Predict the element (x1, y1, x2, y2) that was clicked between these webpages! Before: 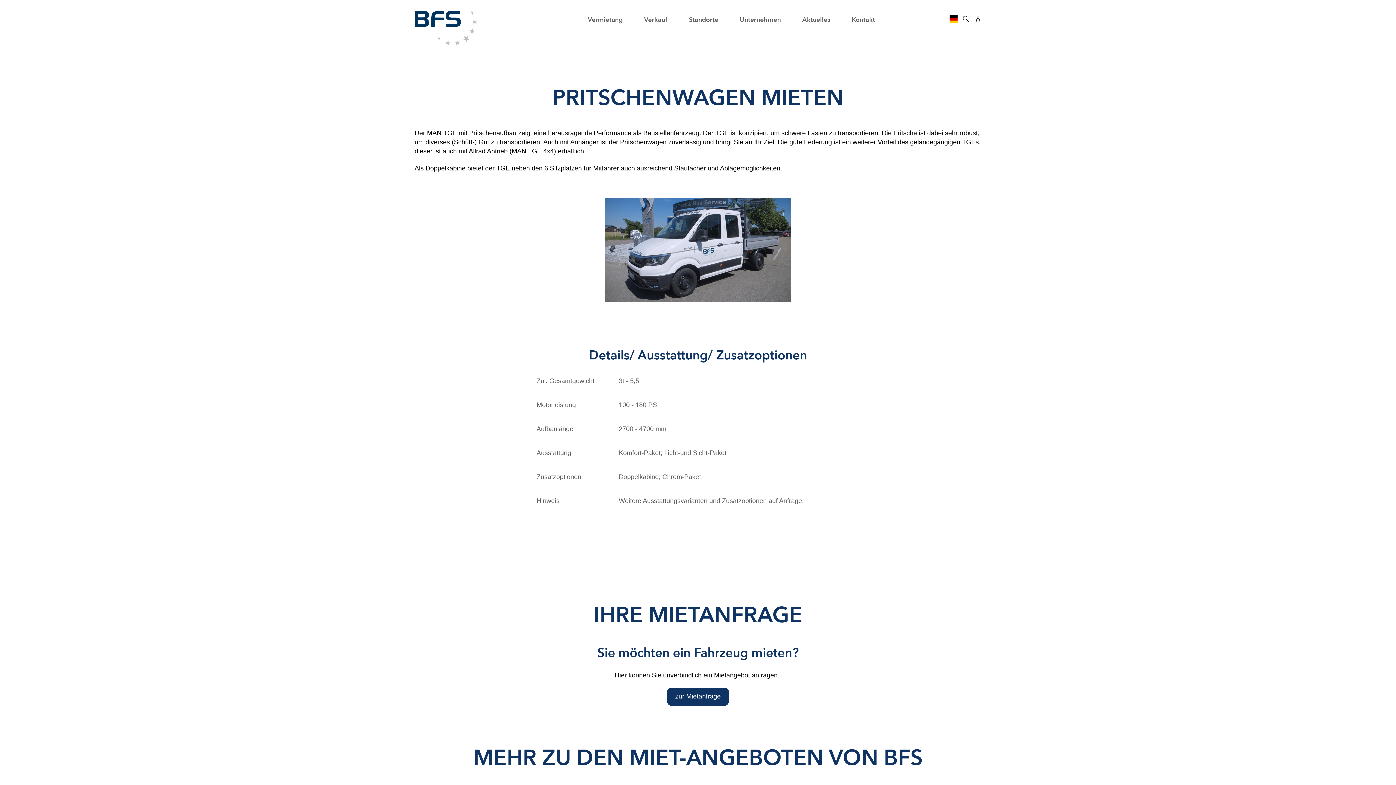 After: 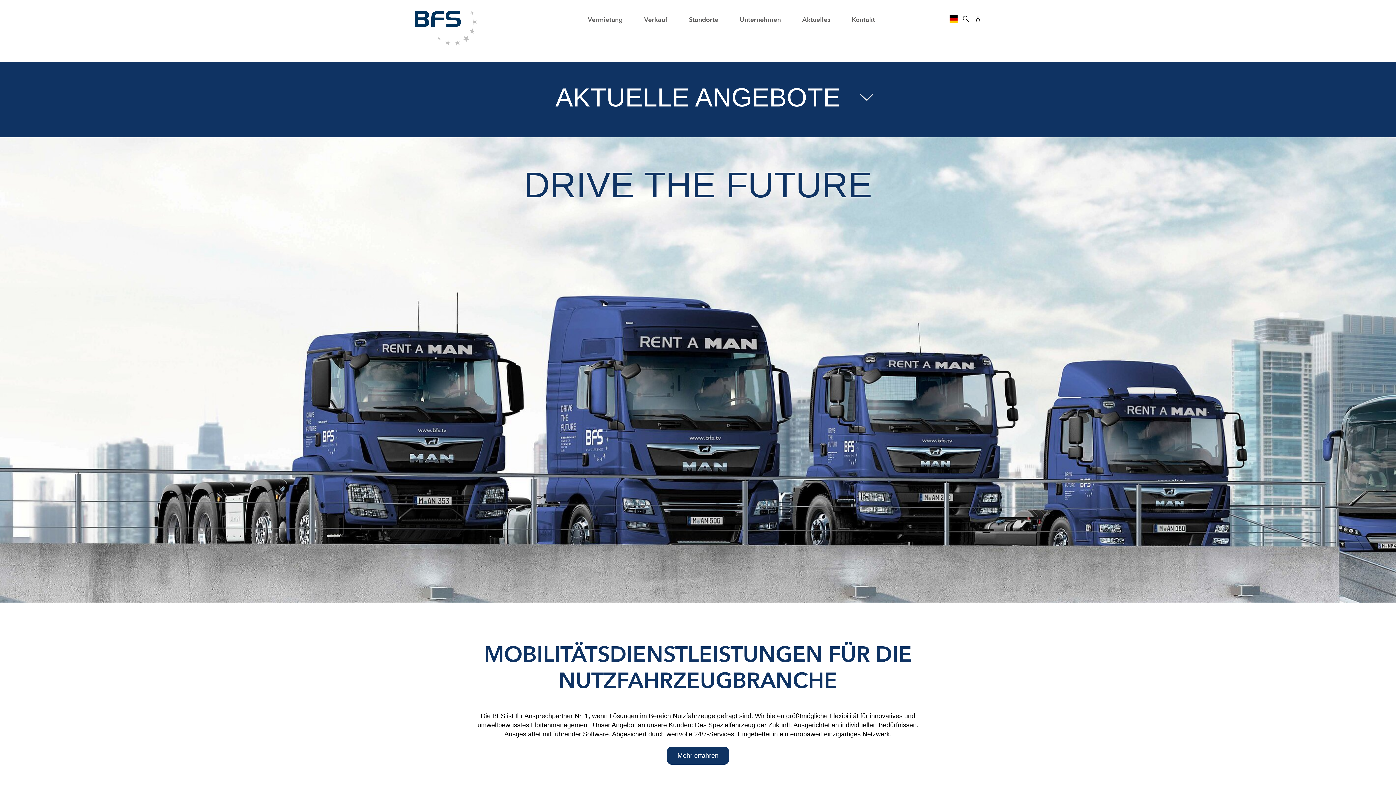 Action: bbox: (414, 24, 476, 31)